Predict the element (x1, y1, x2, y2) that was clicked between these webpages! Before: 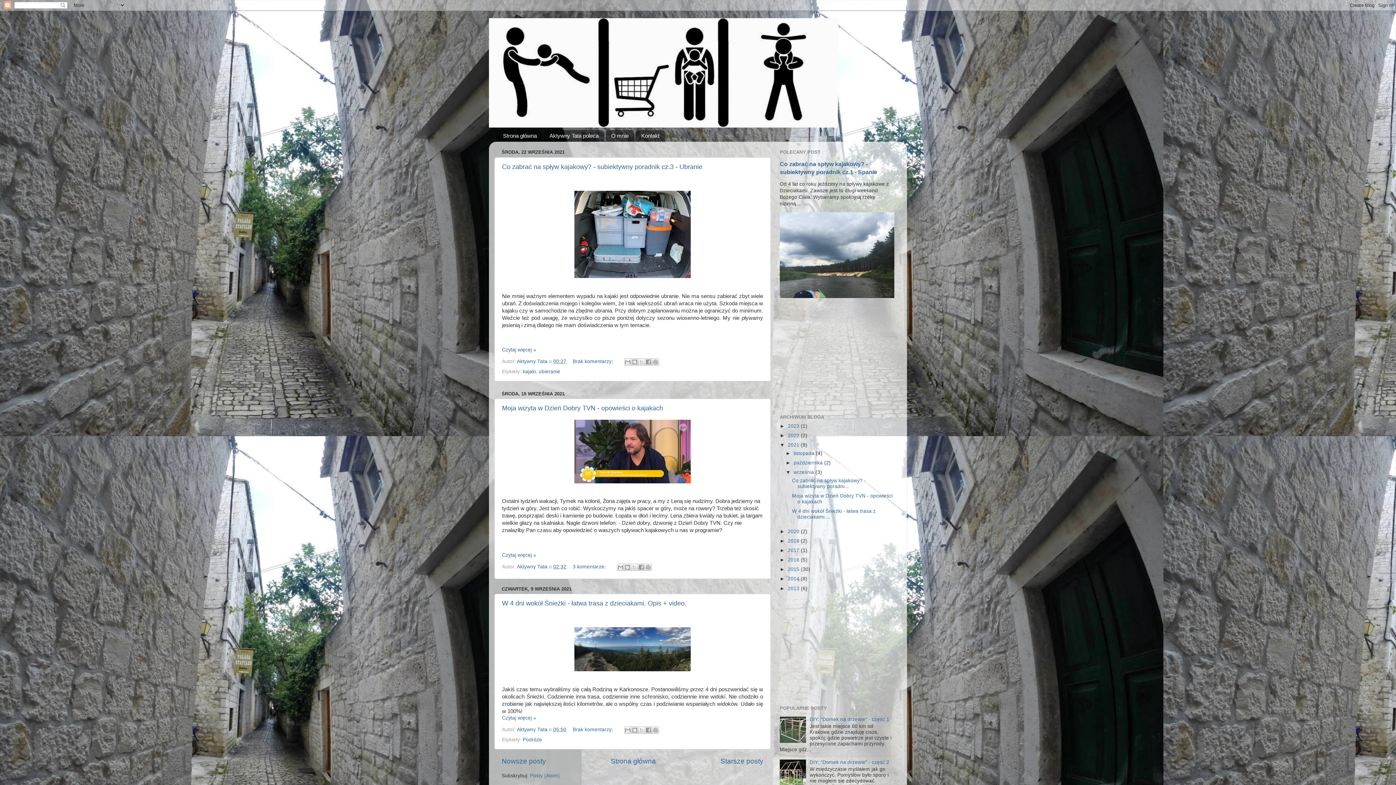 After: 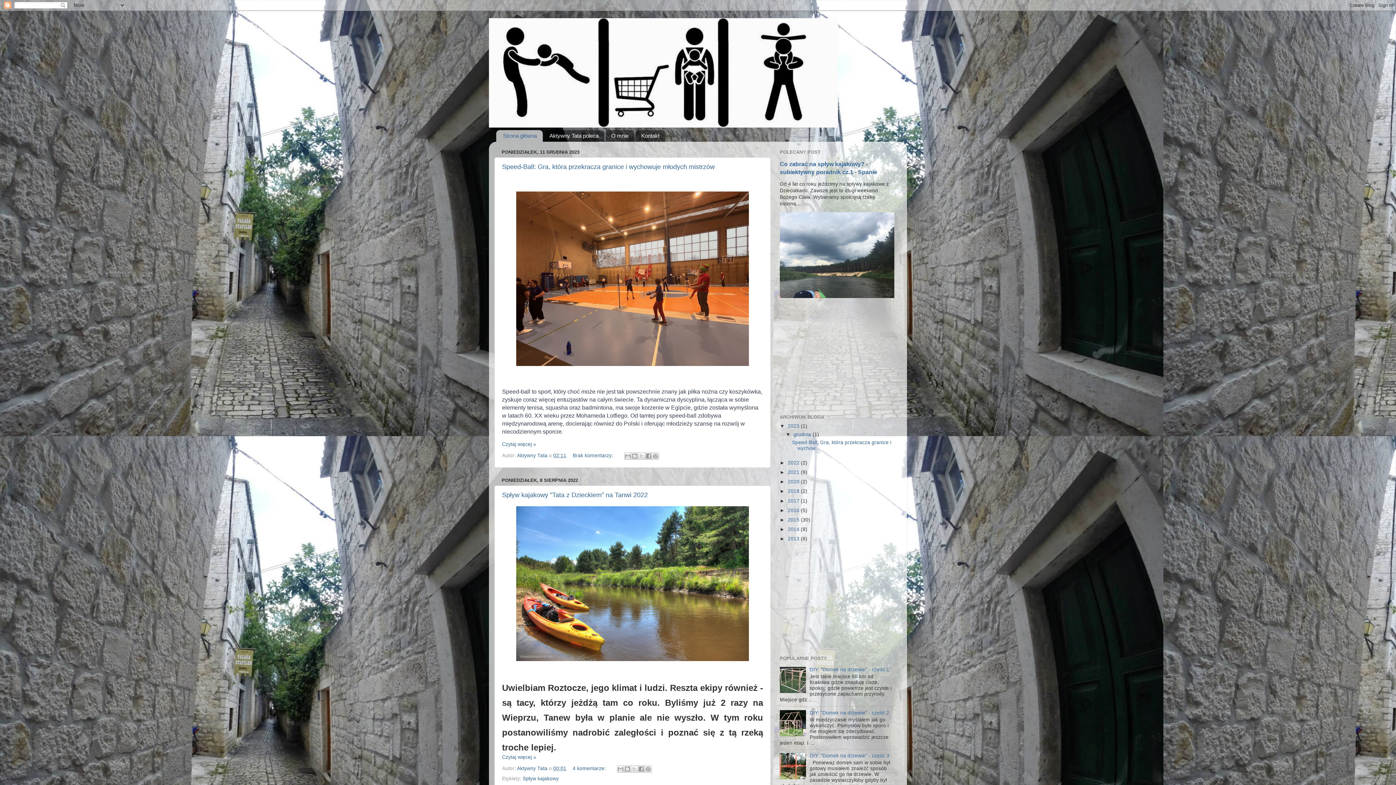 Action: label: Strona główna bbox: (496, 130, 542, 141)